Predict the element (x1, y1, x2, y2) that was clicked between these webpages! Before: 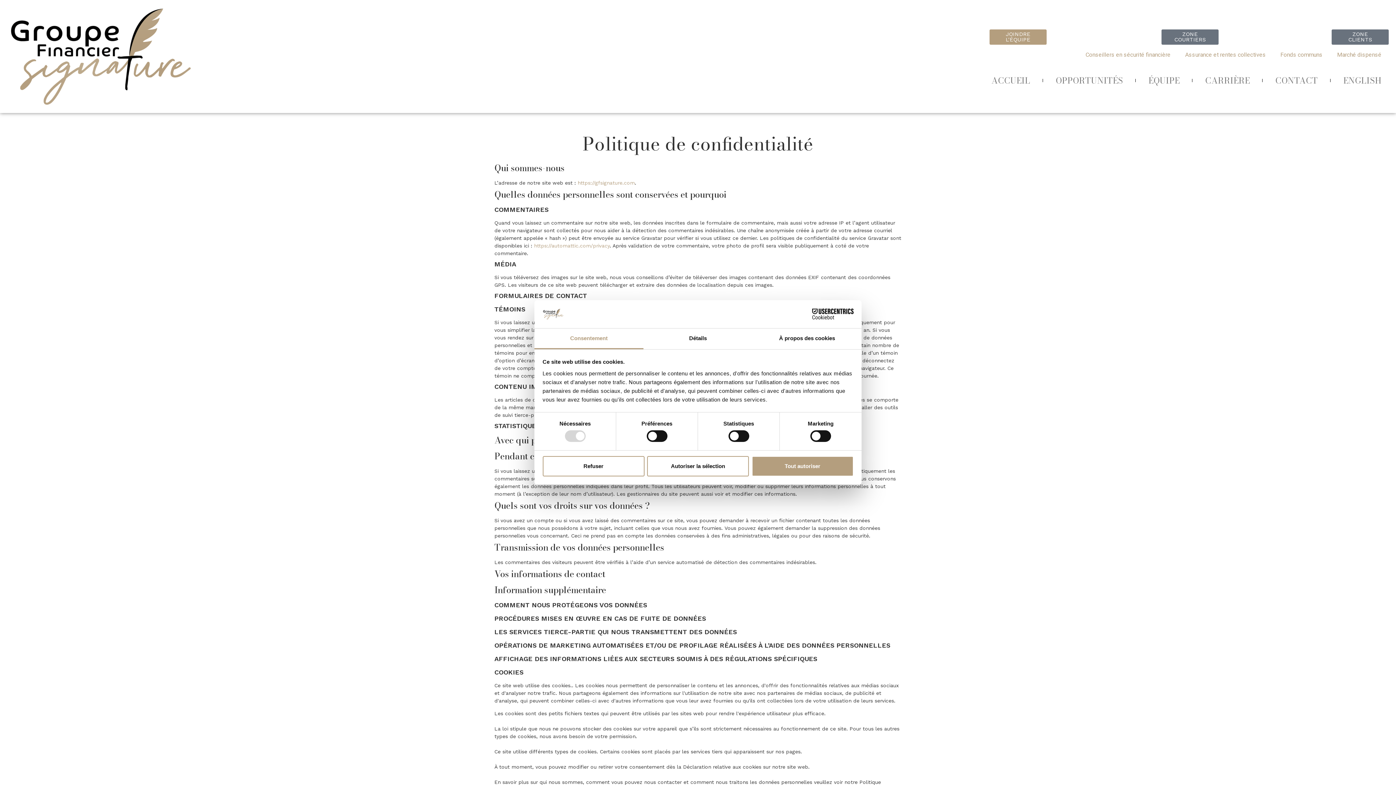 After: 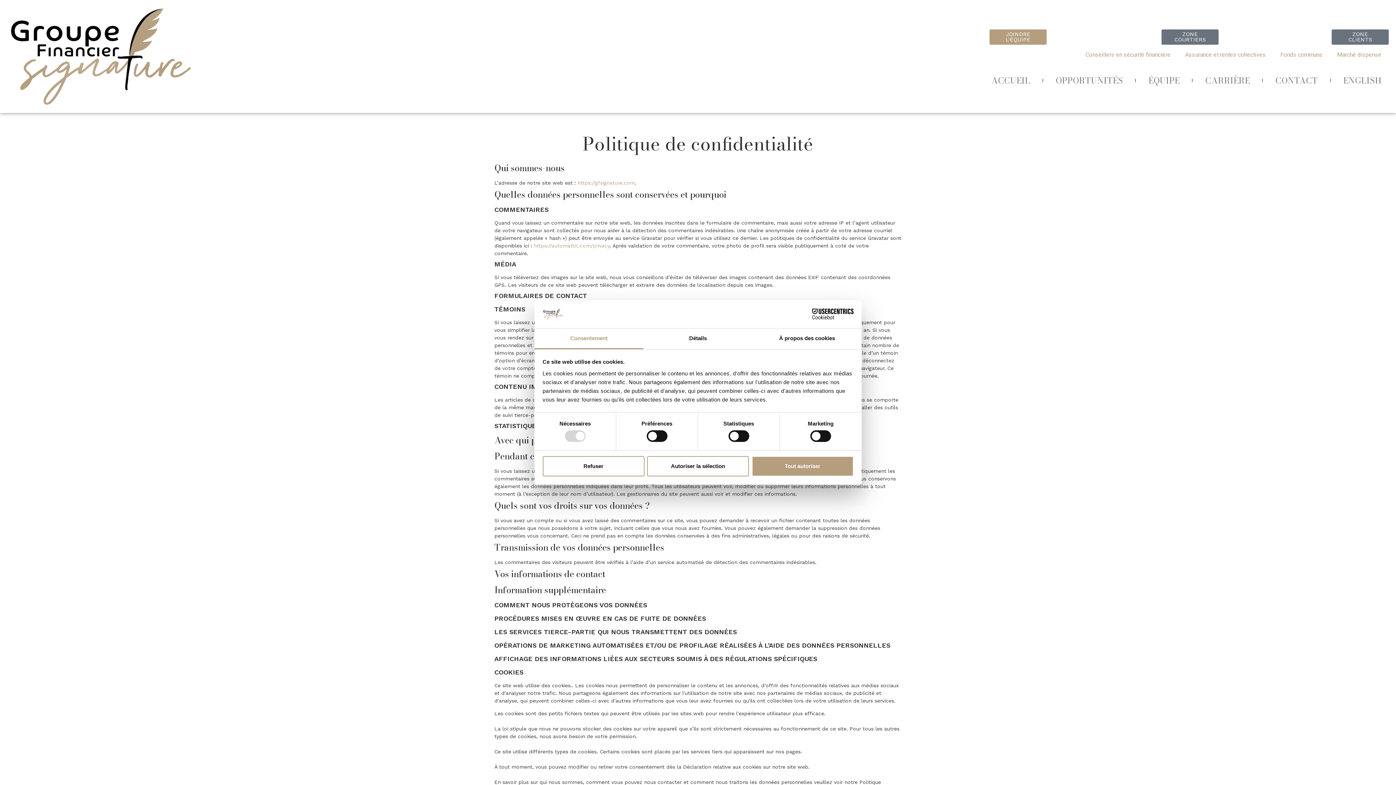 Action: label: Consentement bbox: (534, 328, 643, 349)